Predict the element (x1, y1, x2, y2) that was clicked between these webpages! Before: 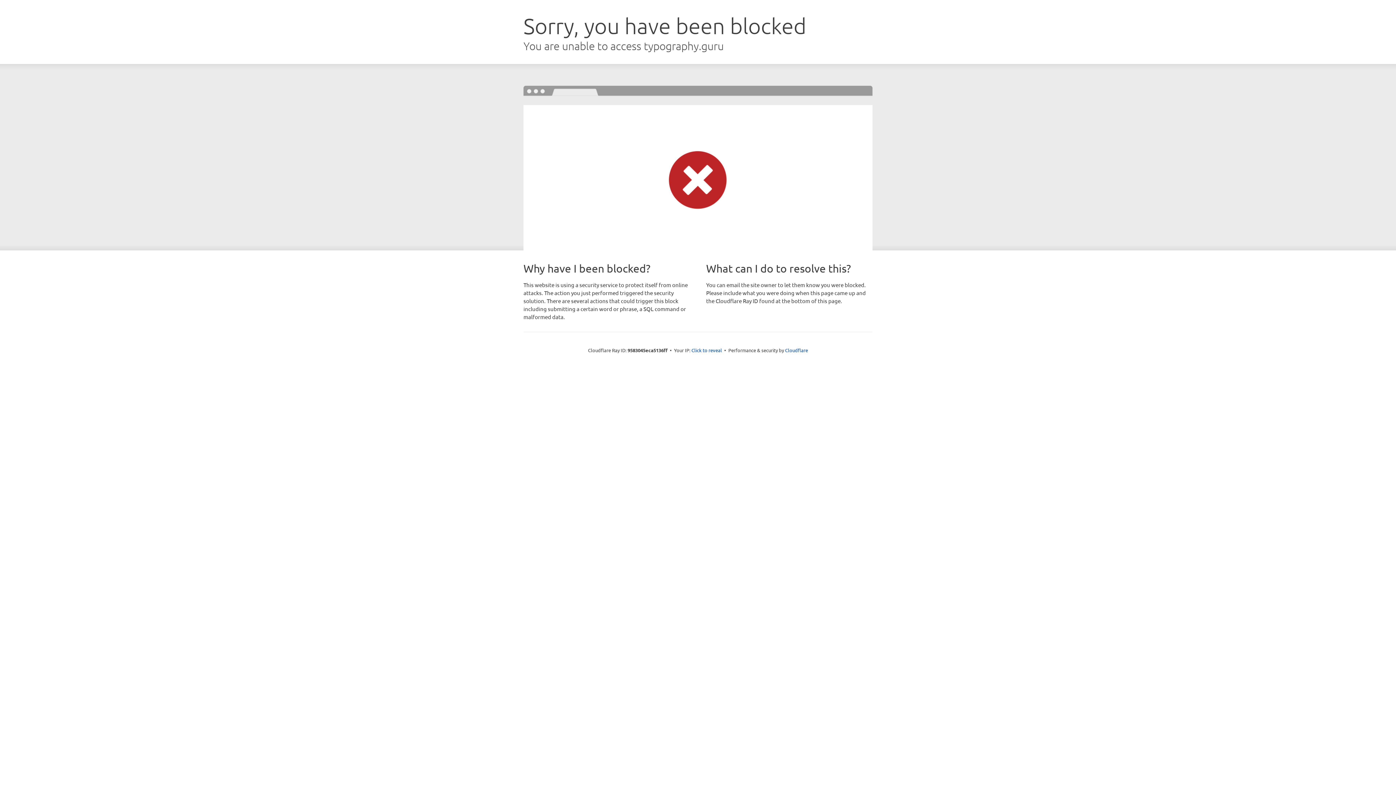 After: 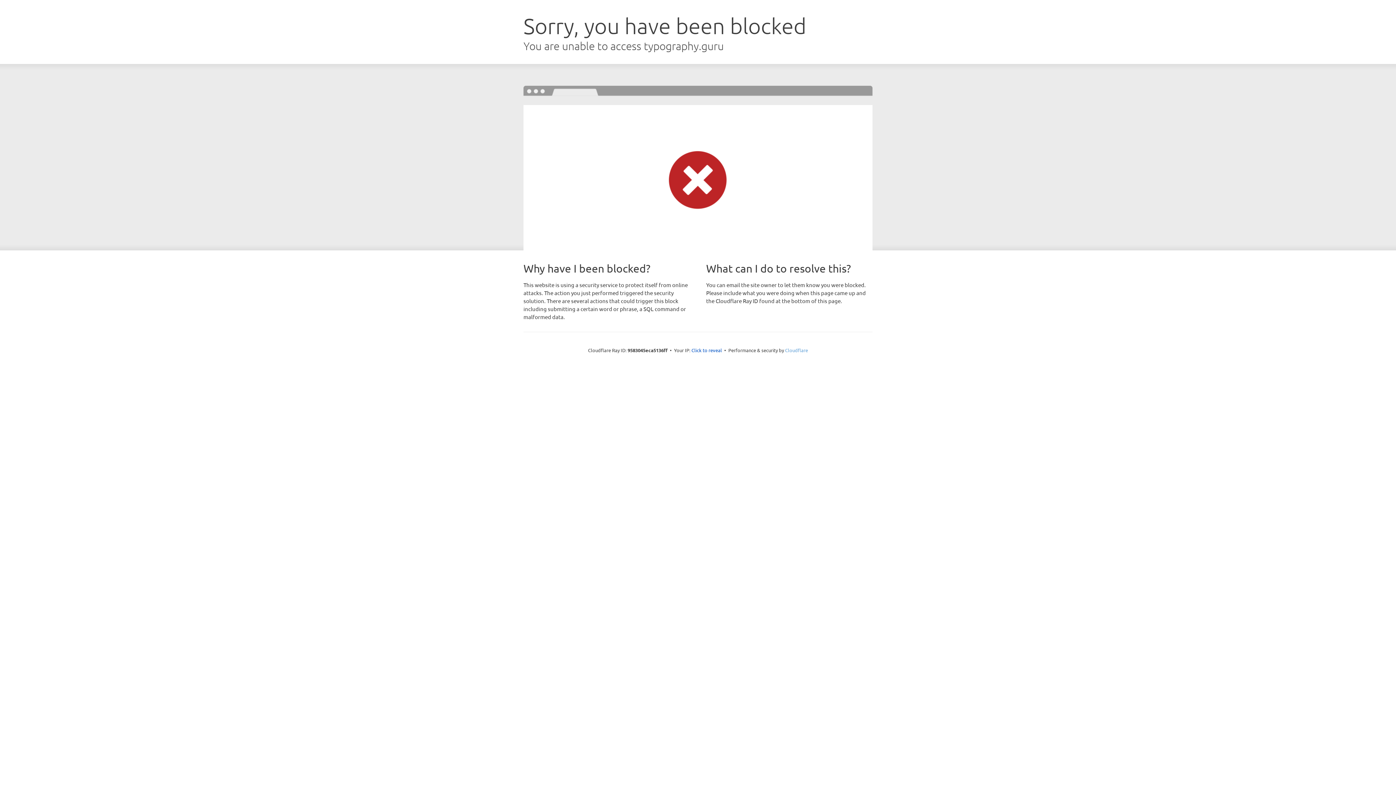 Action: bbox: (785, 347, 808, 353) label: Cloudflare